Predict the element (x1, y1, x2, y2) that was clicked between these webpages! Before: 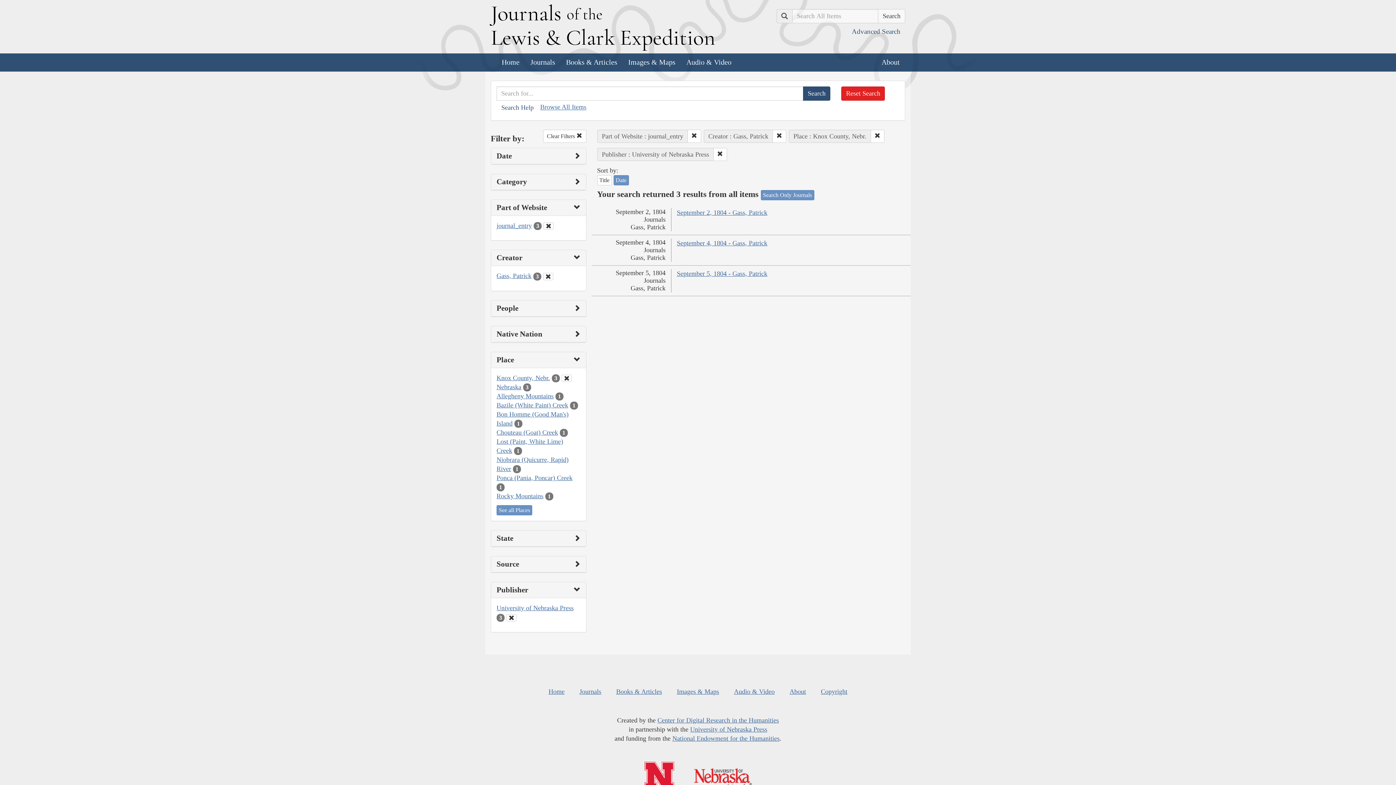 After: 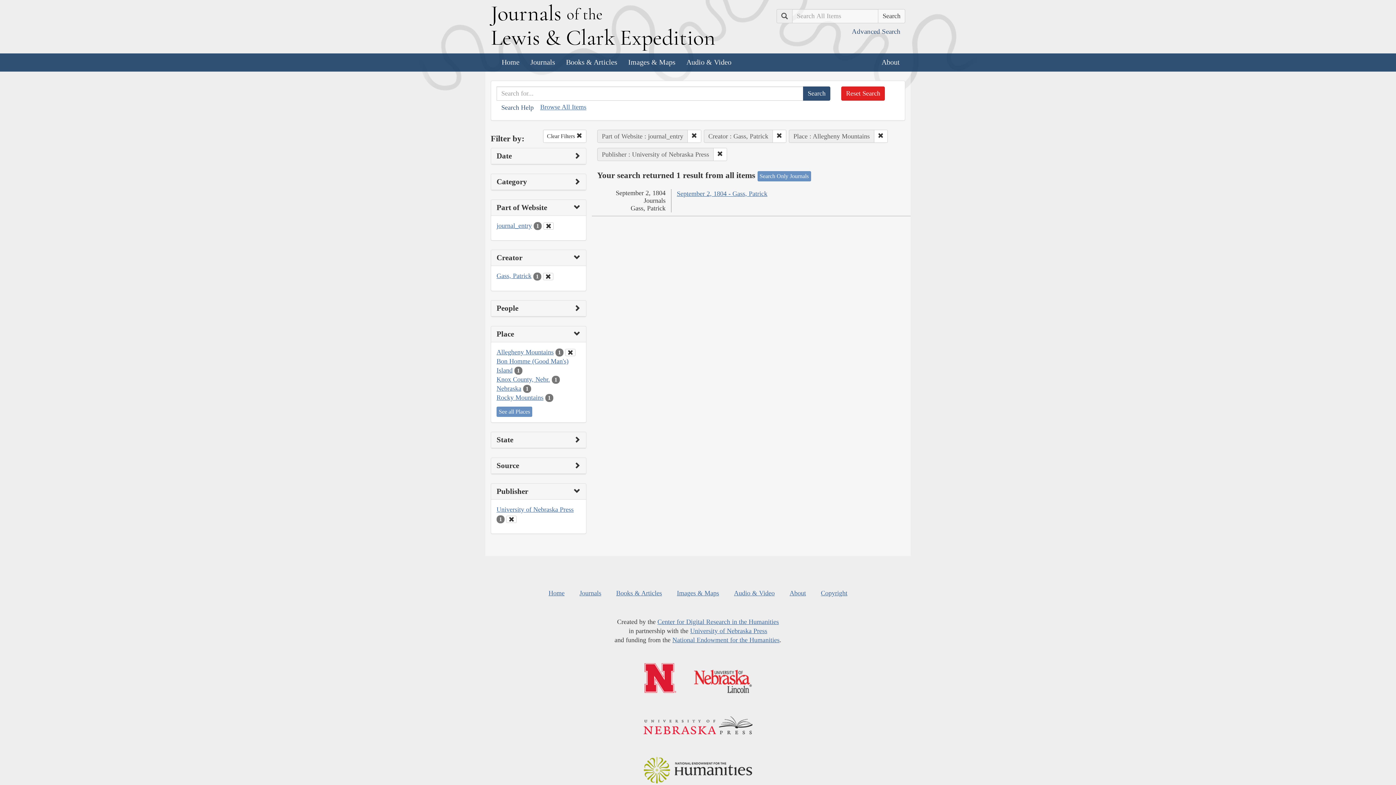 Action: bbox: (496, 392, 553, 399) label: Allegheny Mountains